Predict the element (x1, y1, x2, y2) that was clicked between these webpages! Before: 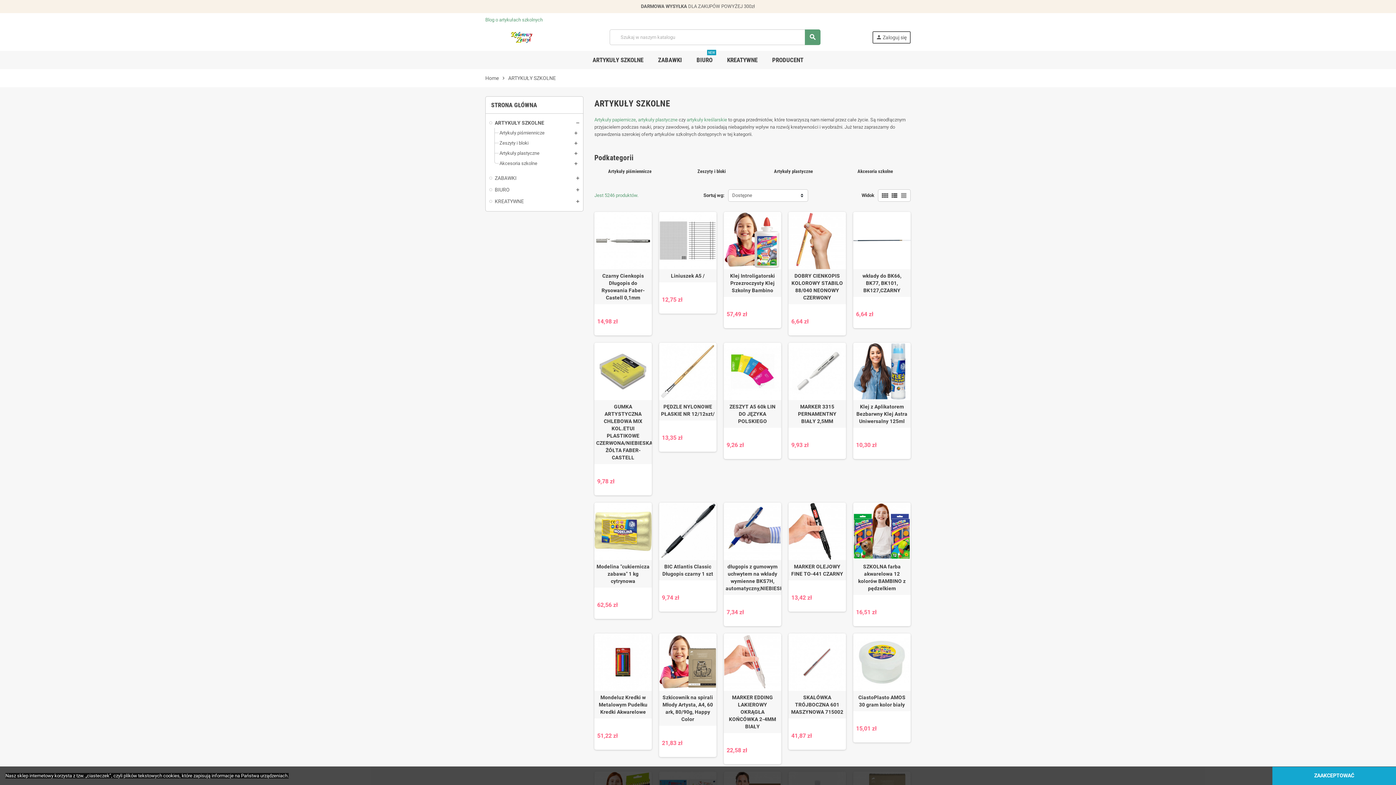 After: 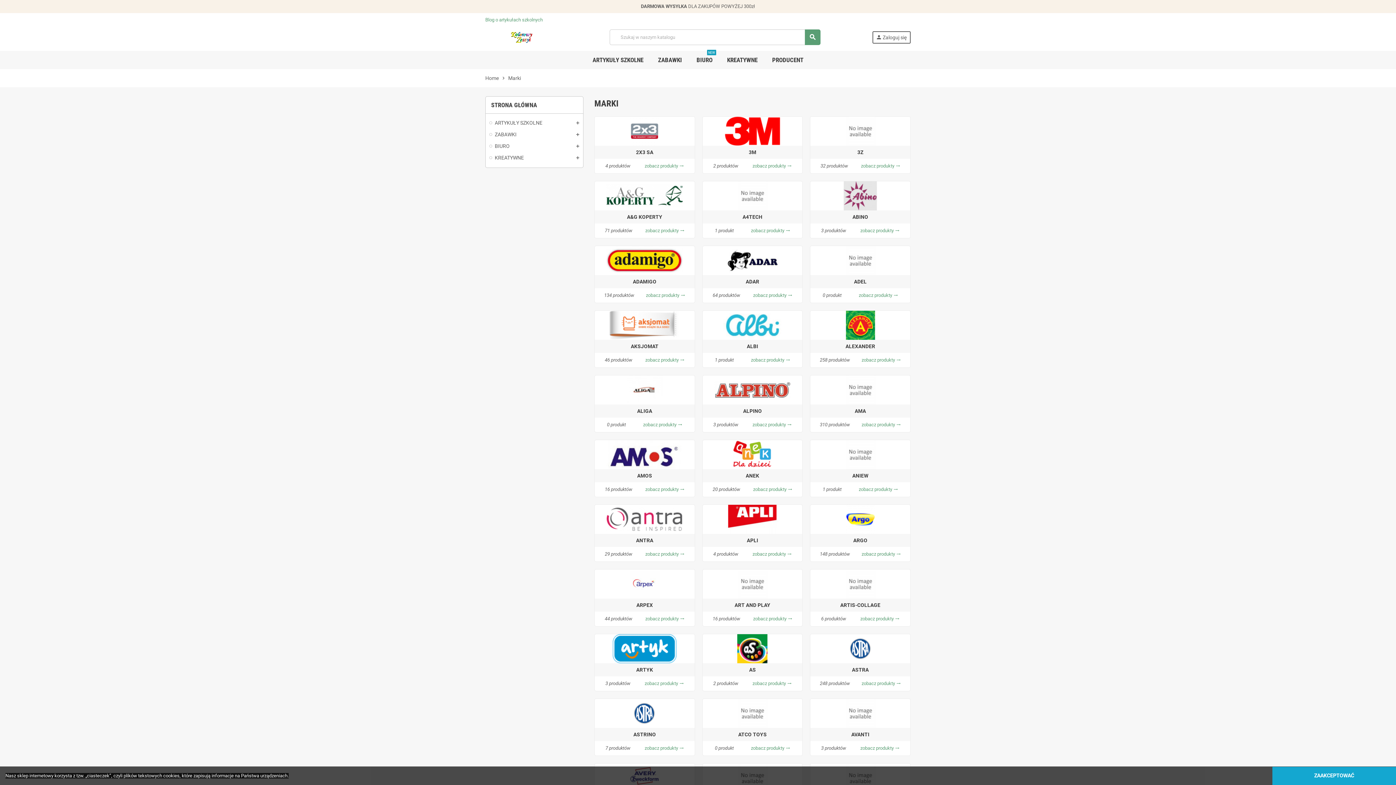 Action: label: PRODUCENT bbox: (766, 50, 809, 69)